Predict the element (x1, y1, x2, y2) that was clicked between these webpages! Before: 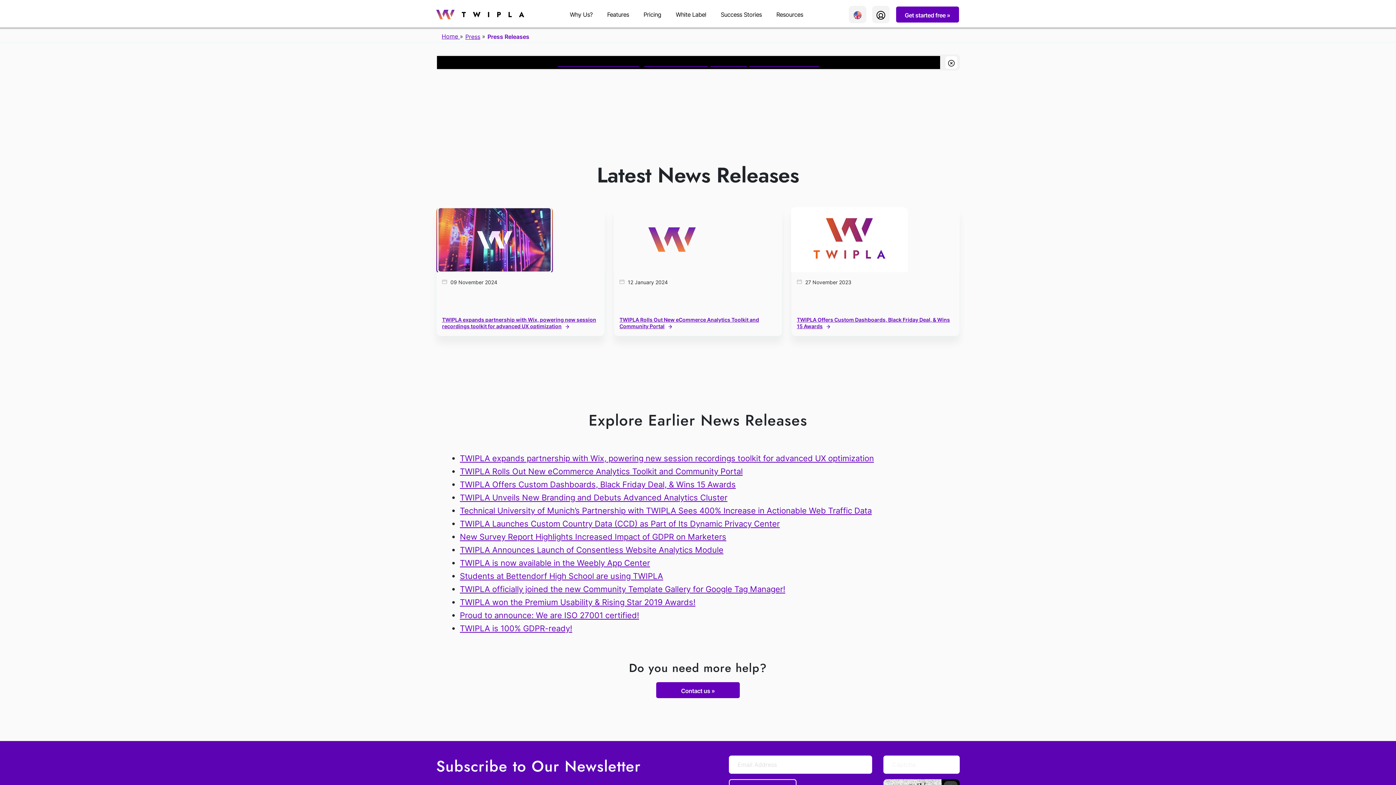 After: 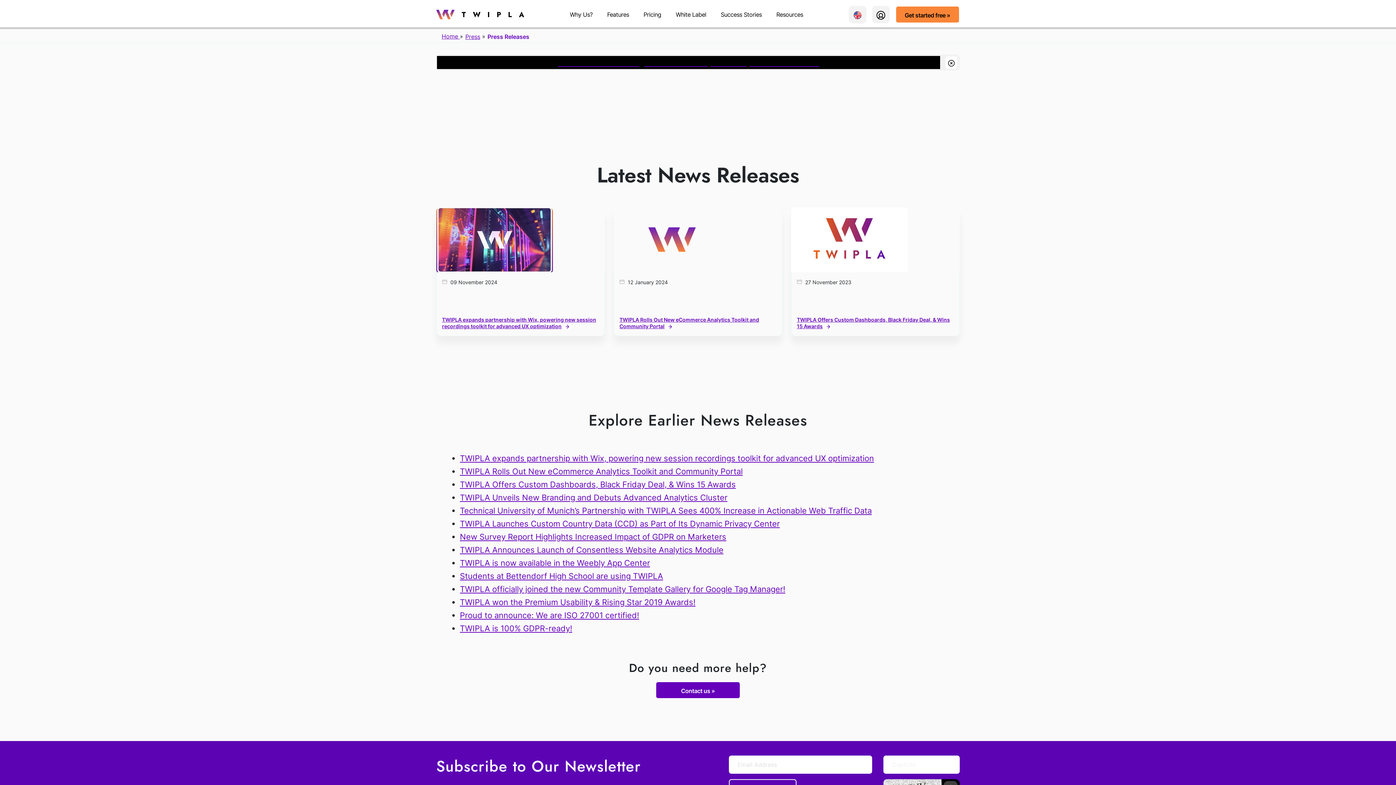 Action: label: Get started free bbox: (895, 5, 960, 23)